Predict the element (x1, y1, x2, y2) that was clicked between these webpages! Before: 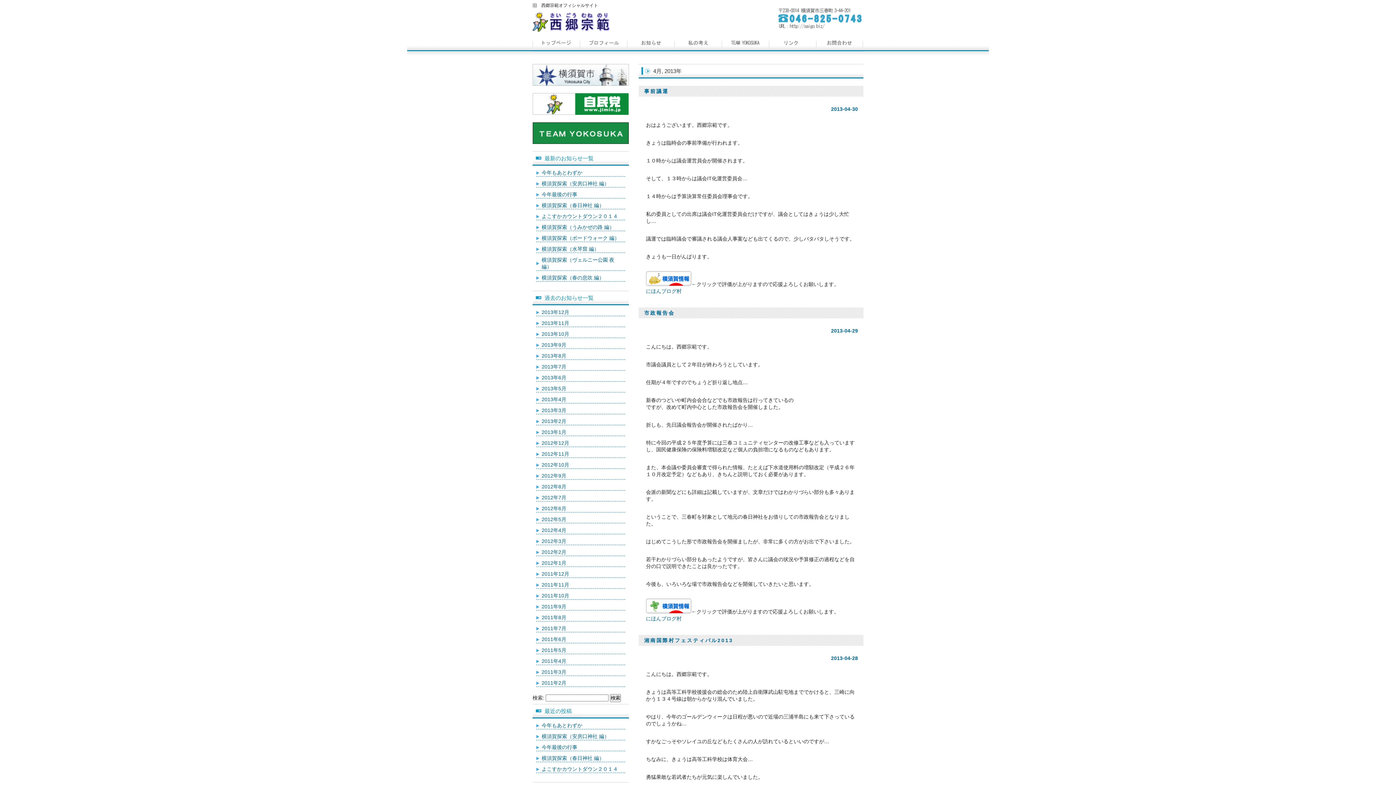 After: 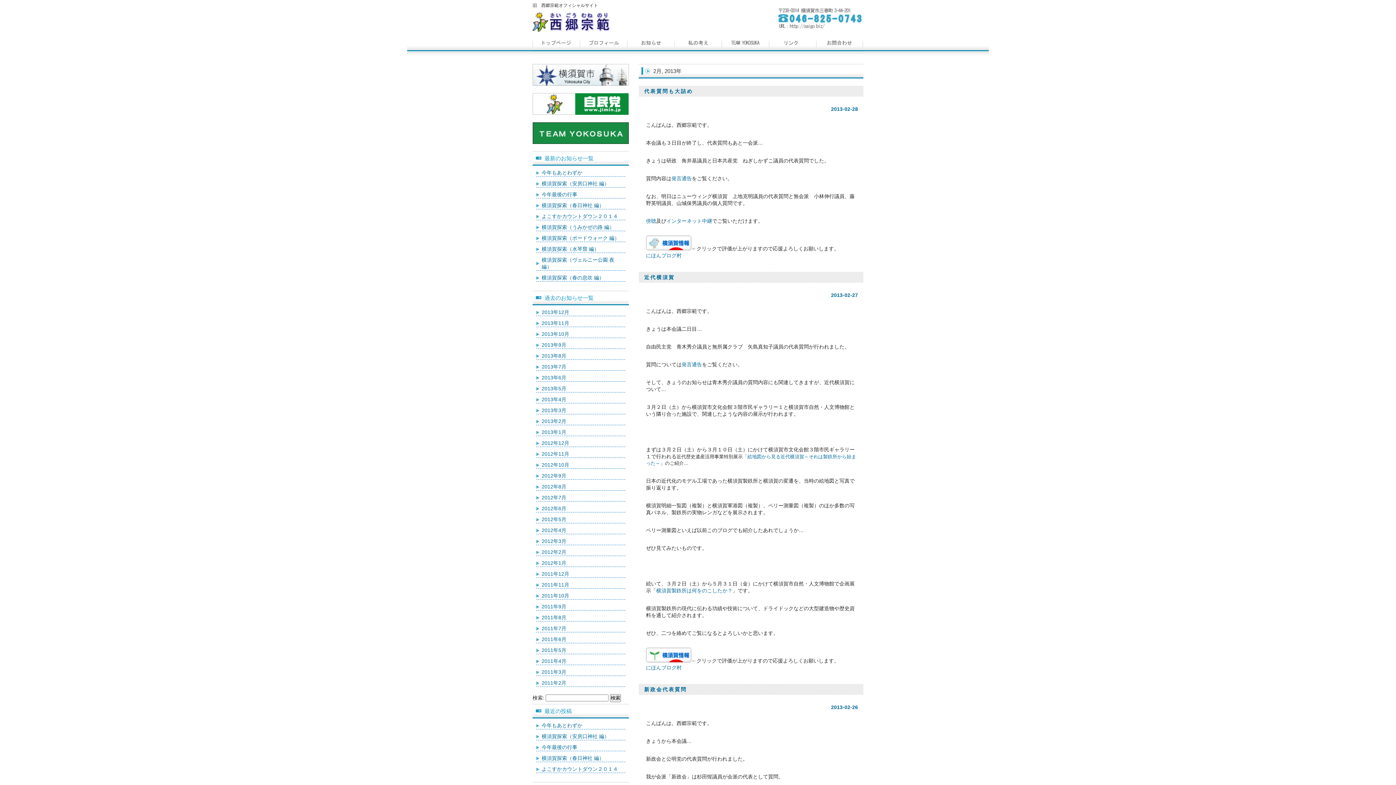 Action: label: 2013年2月 bbox: (536, 418, 625, 425)